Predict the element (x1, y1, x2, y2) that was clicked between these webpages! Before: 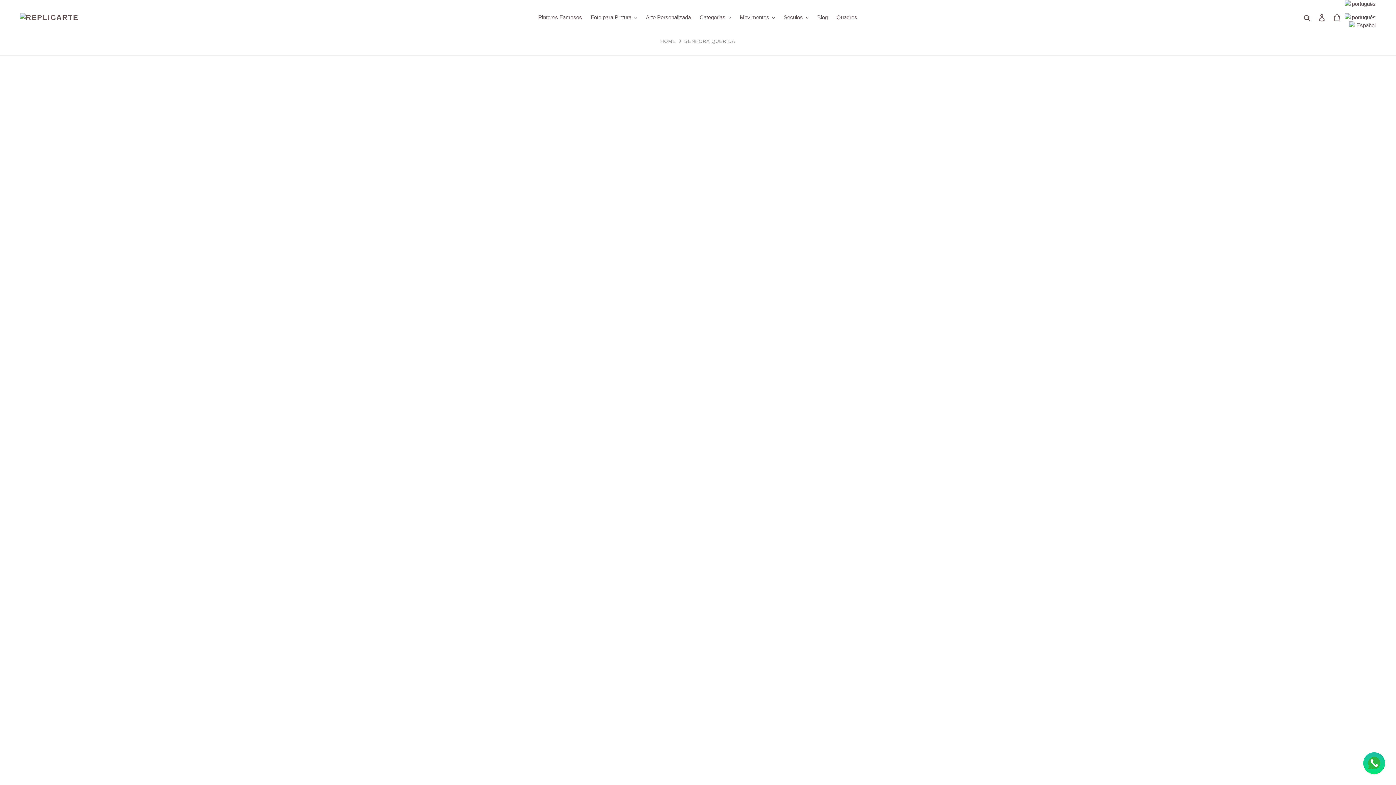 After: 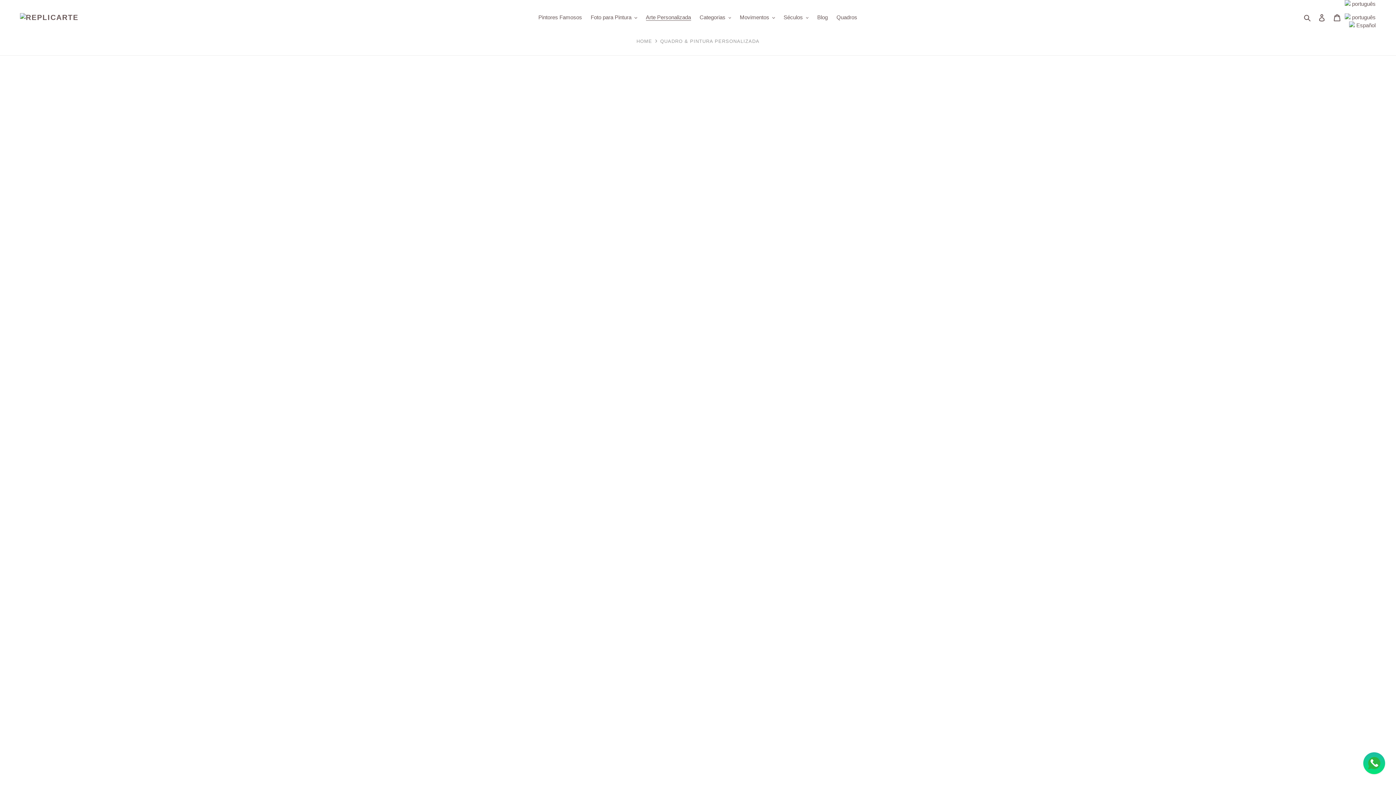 Action: label: Arte Personalizada bbox: (642, 12, 694, 22)